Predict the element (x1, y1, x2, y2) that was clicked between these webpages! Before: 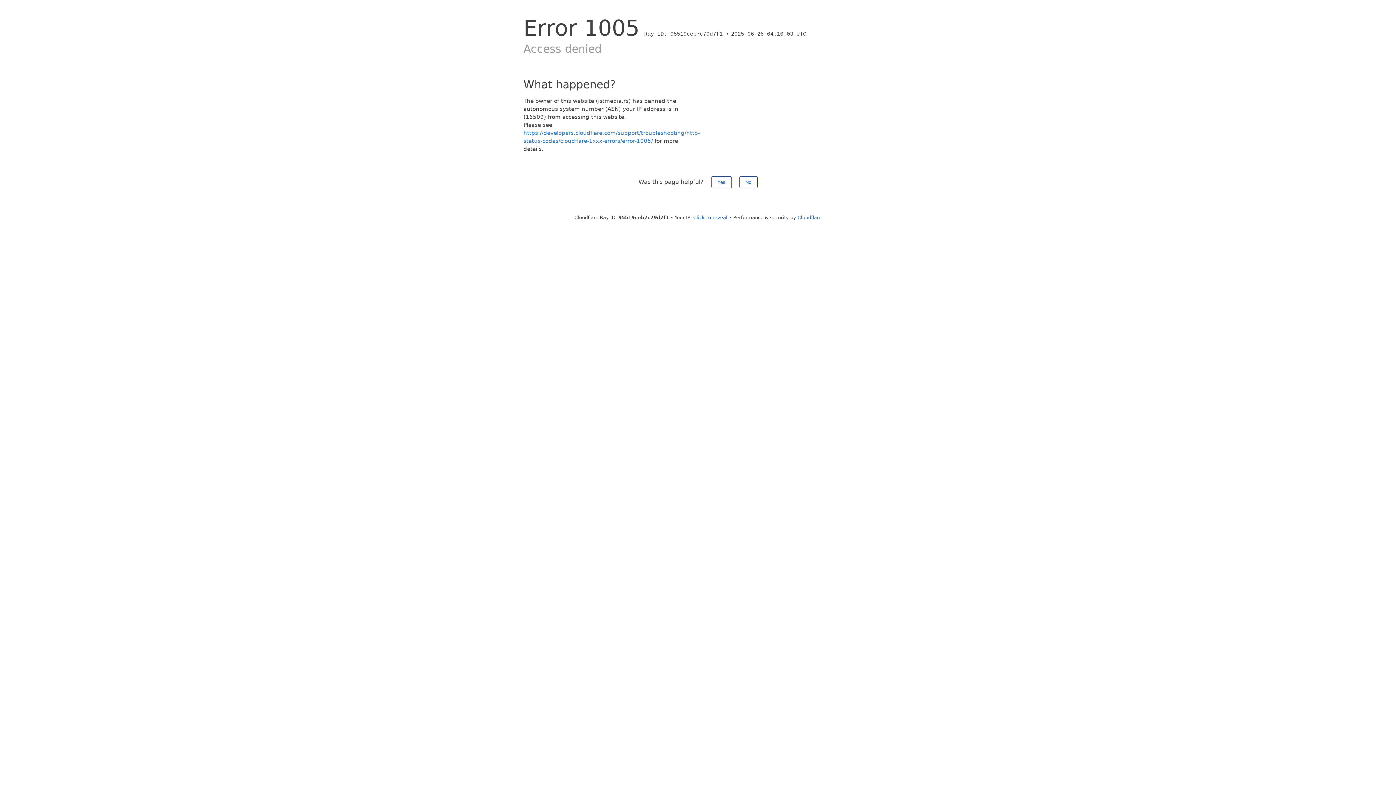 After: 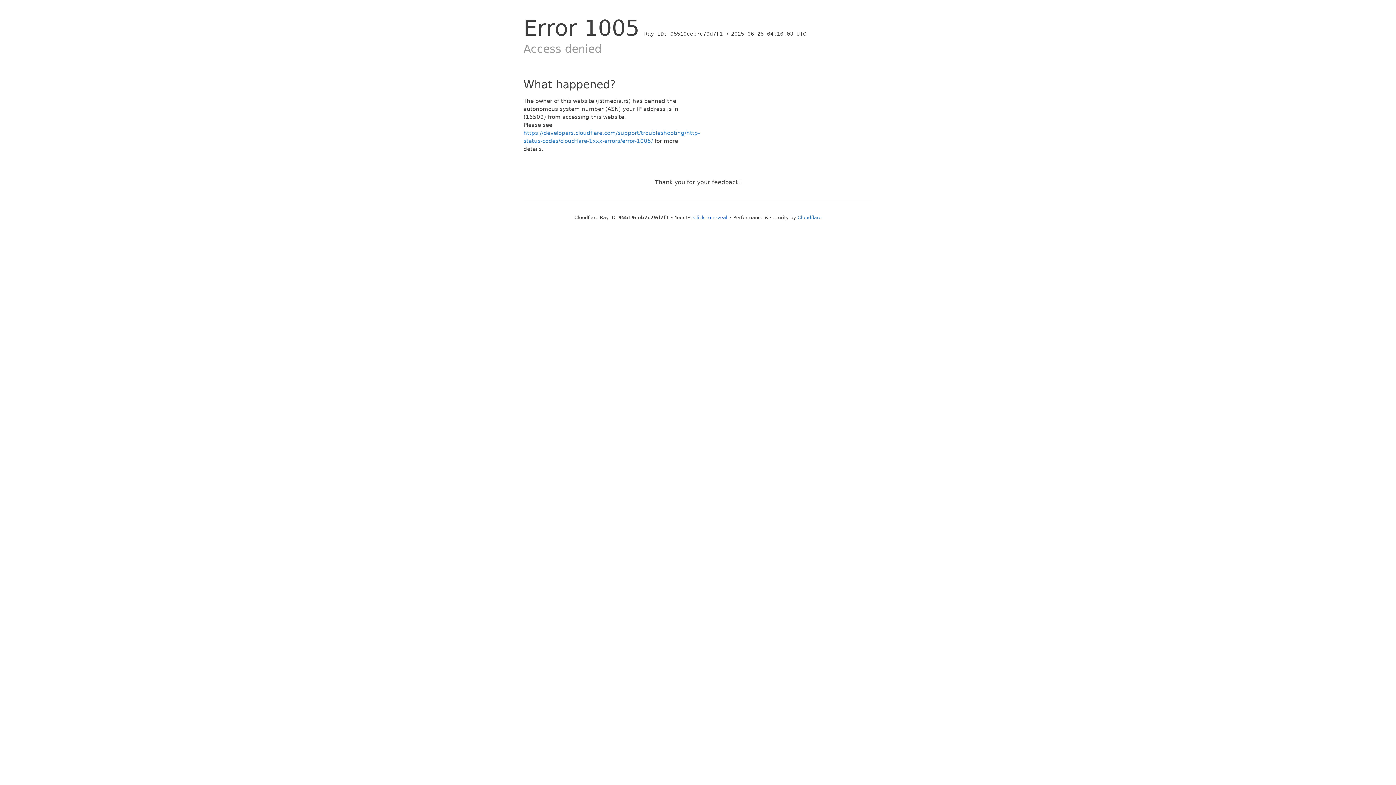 Action: label: No bbox: (739, 176, 757, 188)